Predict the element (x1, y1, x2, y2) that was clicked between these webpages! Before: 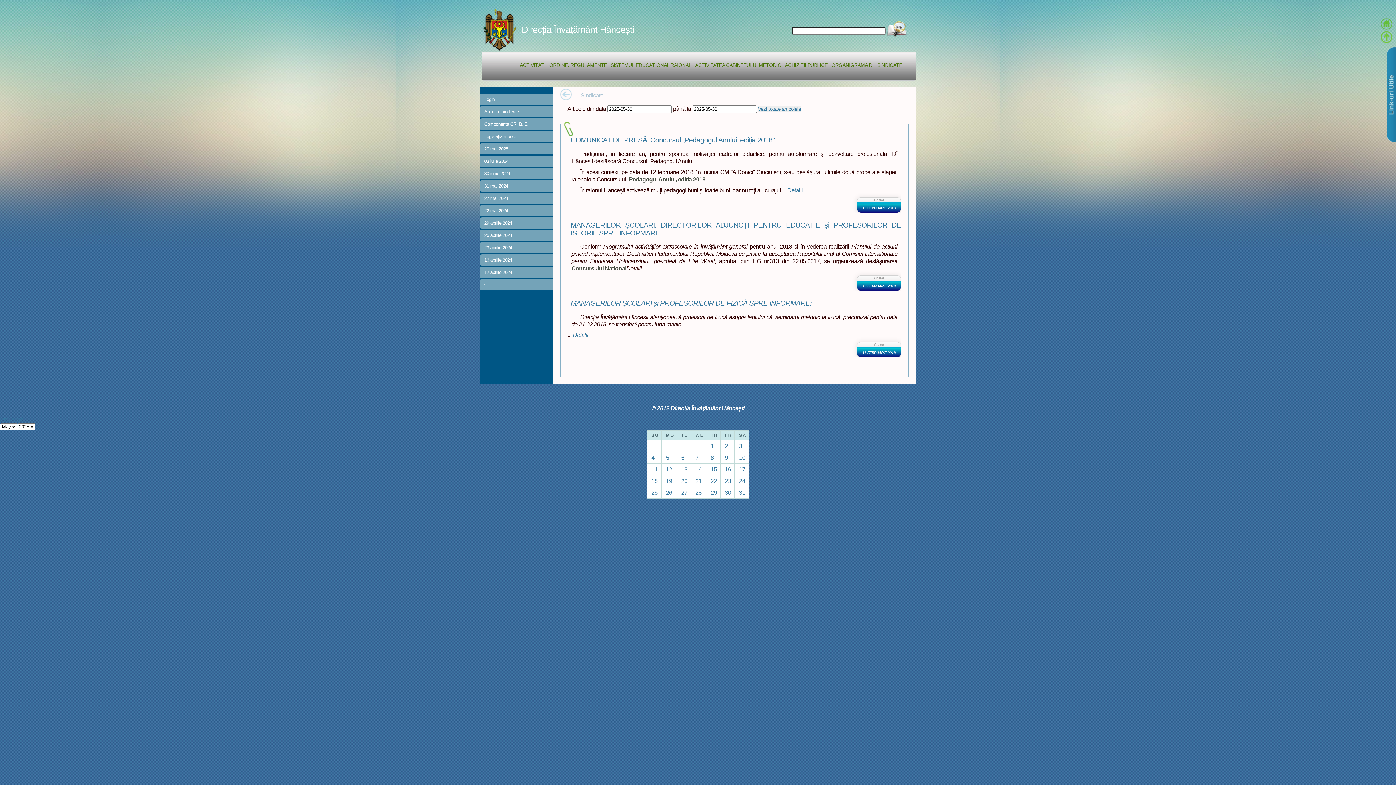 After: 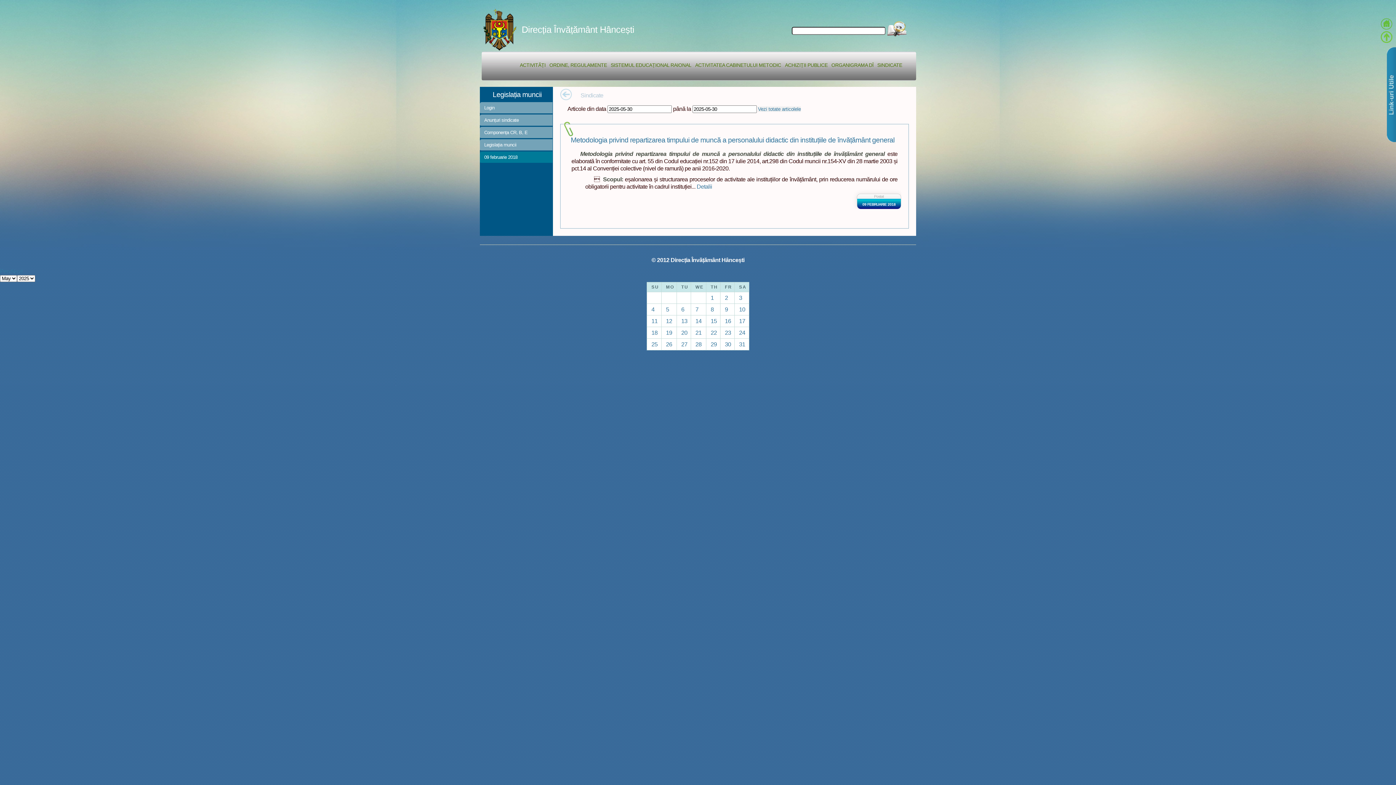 Action: label: Legislația muncii bbox: (480, 130, 552, 143)